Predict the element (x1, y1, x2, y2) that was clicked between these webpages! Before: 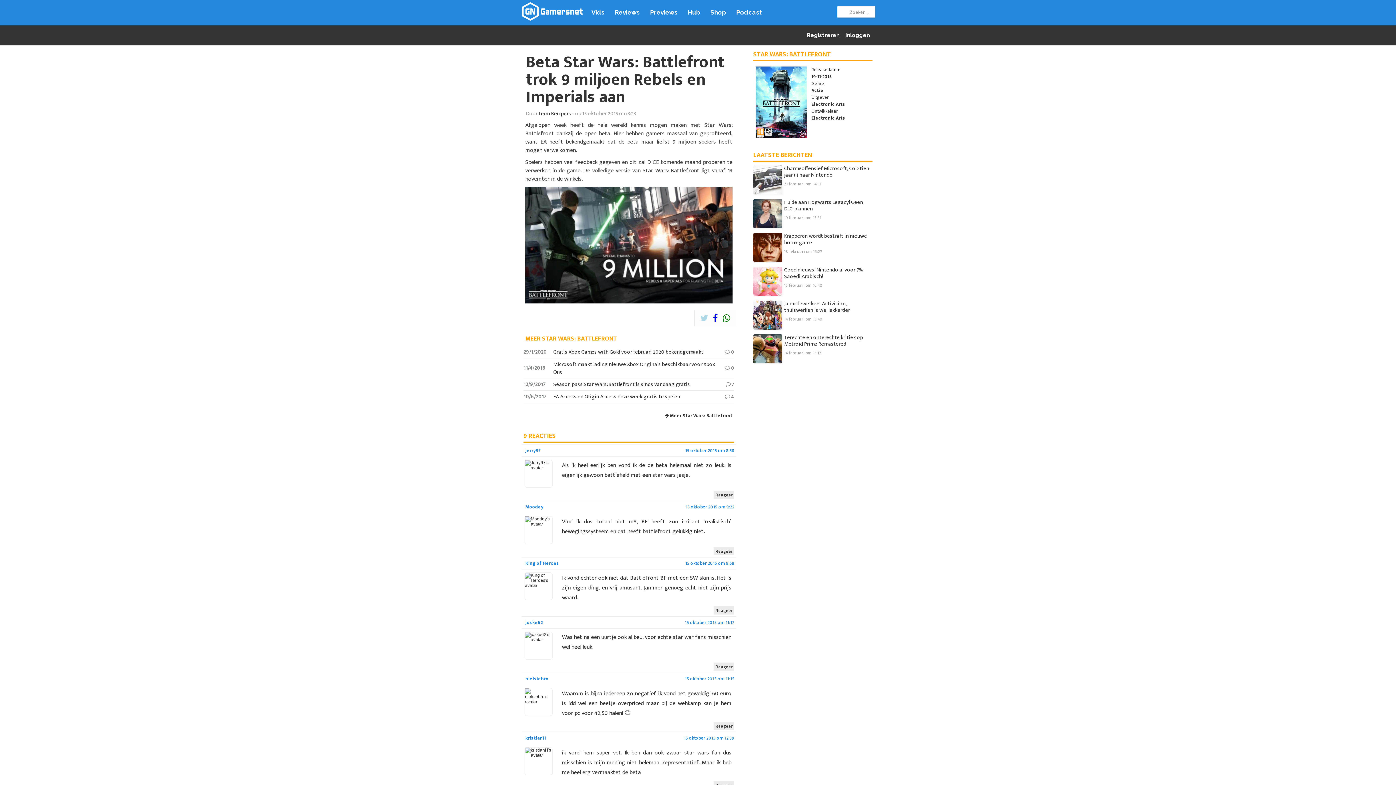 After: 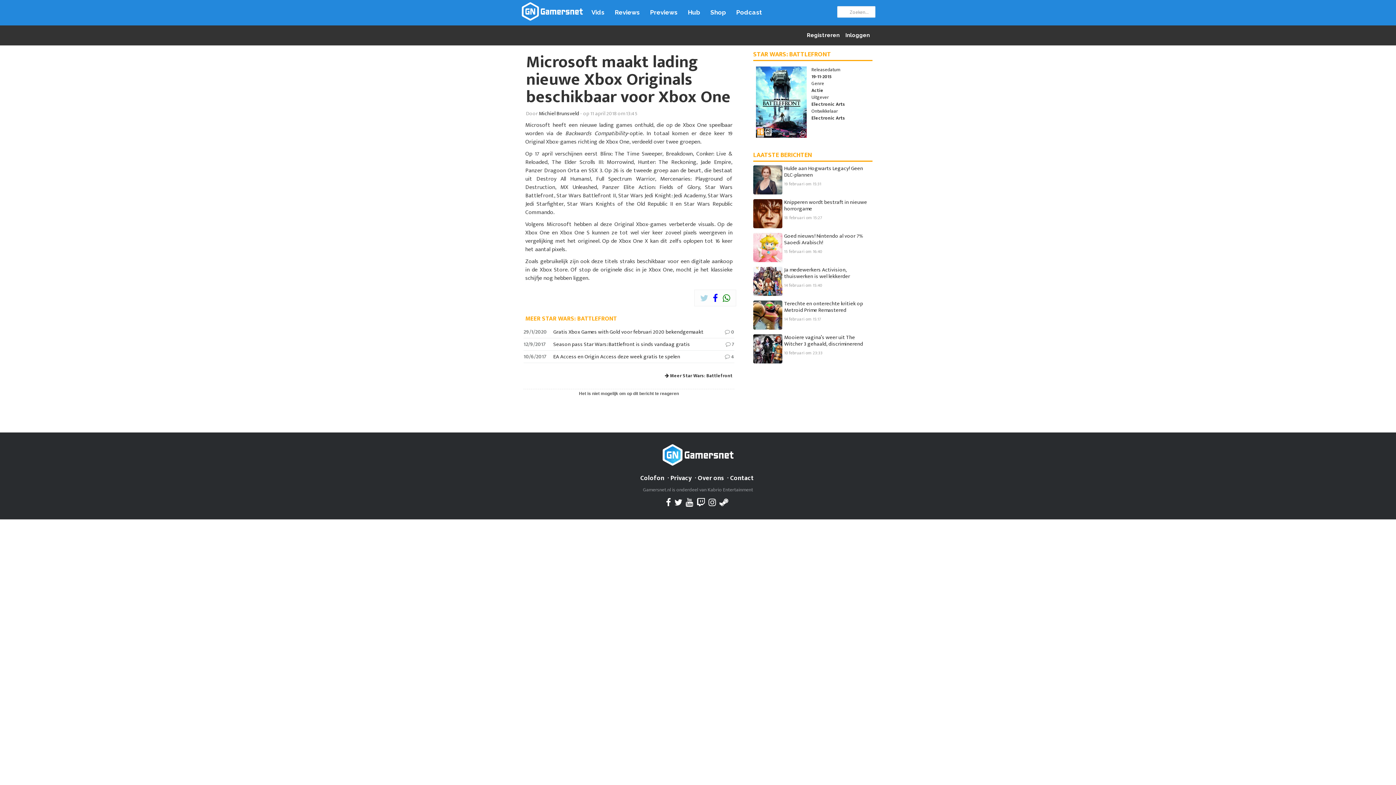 Action: label: 0 bbox: (731, 364, 734, 372)